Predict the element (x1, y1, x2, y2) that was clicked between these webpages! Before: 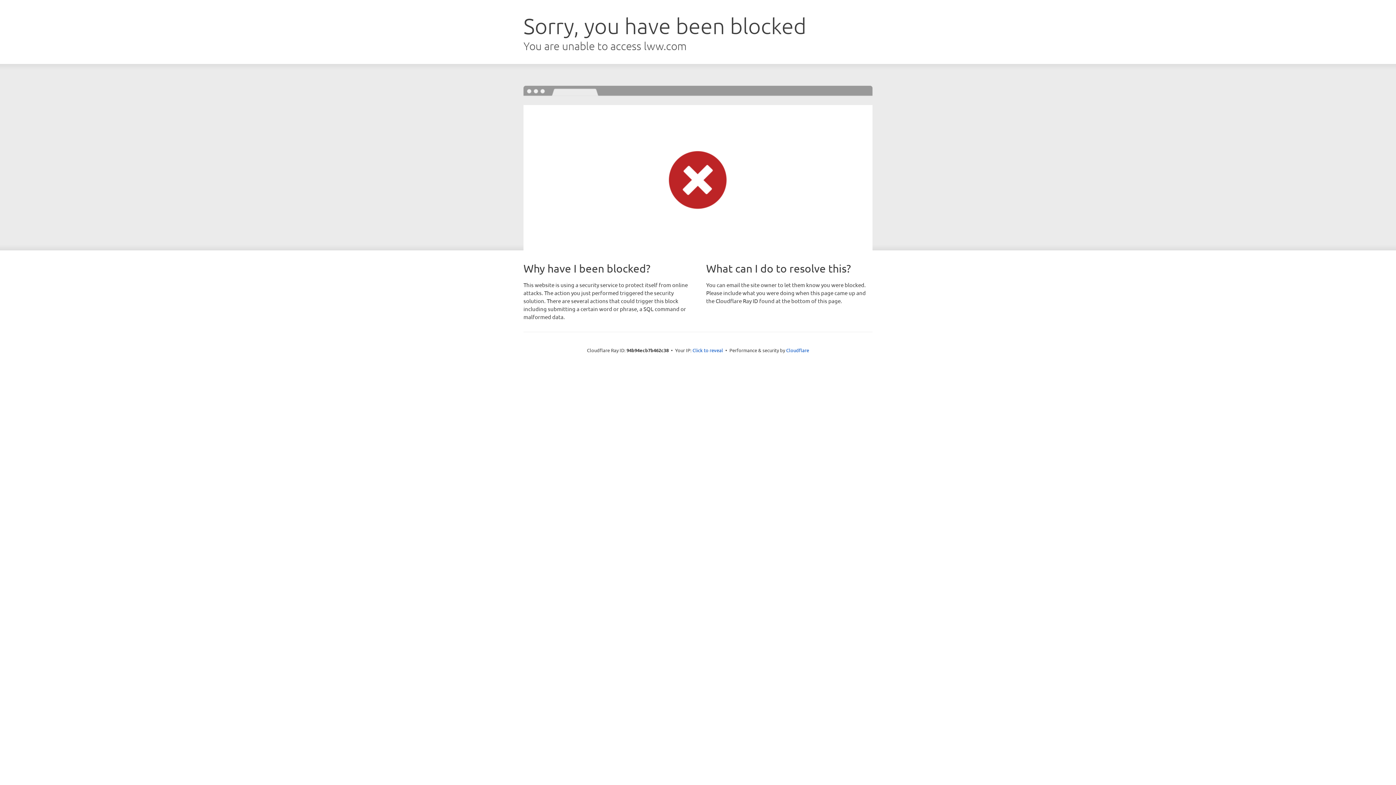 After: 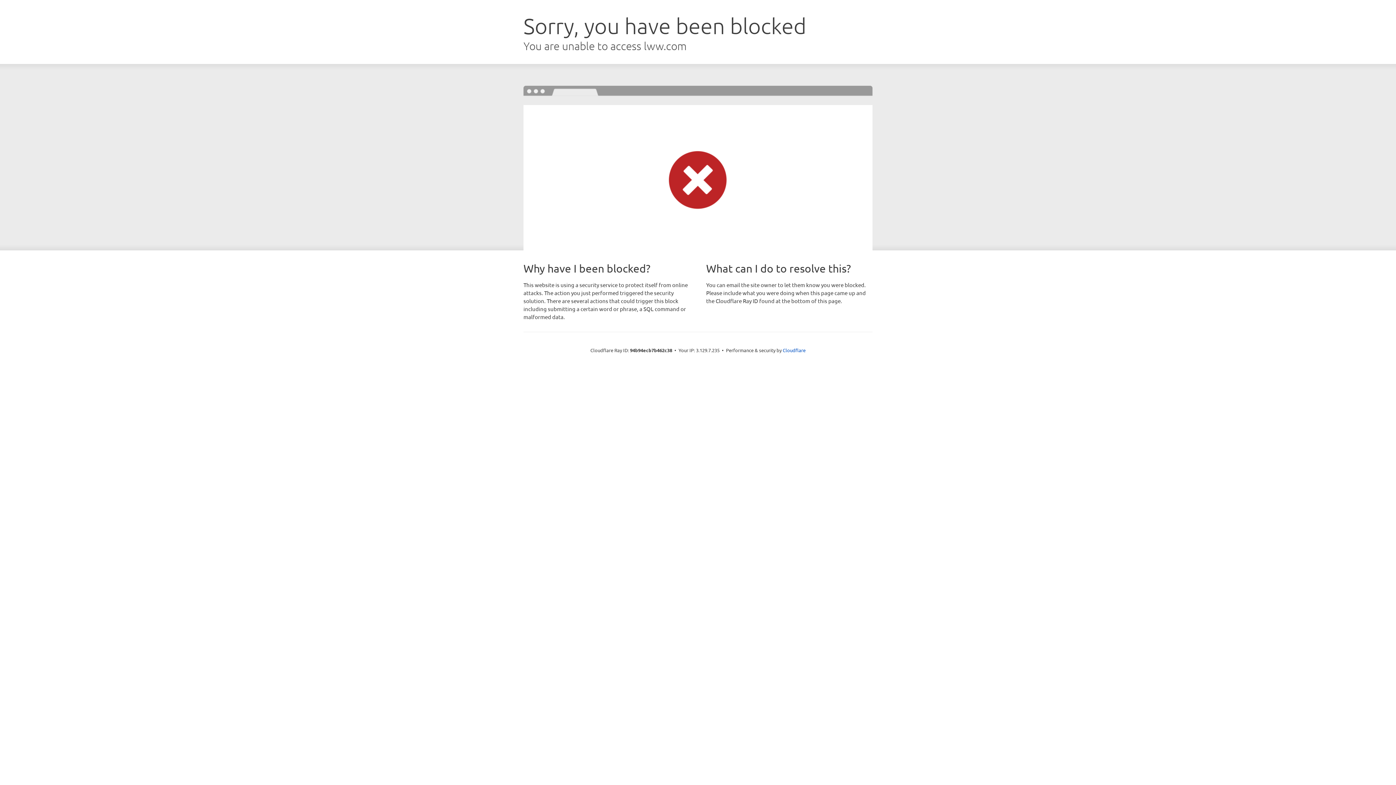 Action: label: Click to reveal bbox: (692, 346, 723, 353)